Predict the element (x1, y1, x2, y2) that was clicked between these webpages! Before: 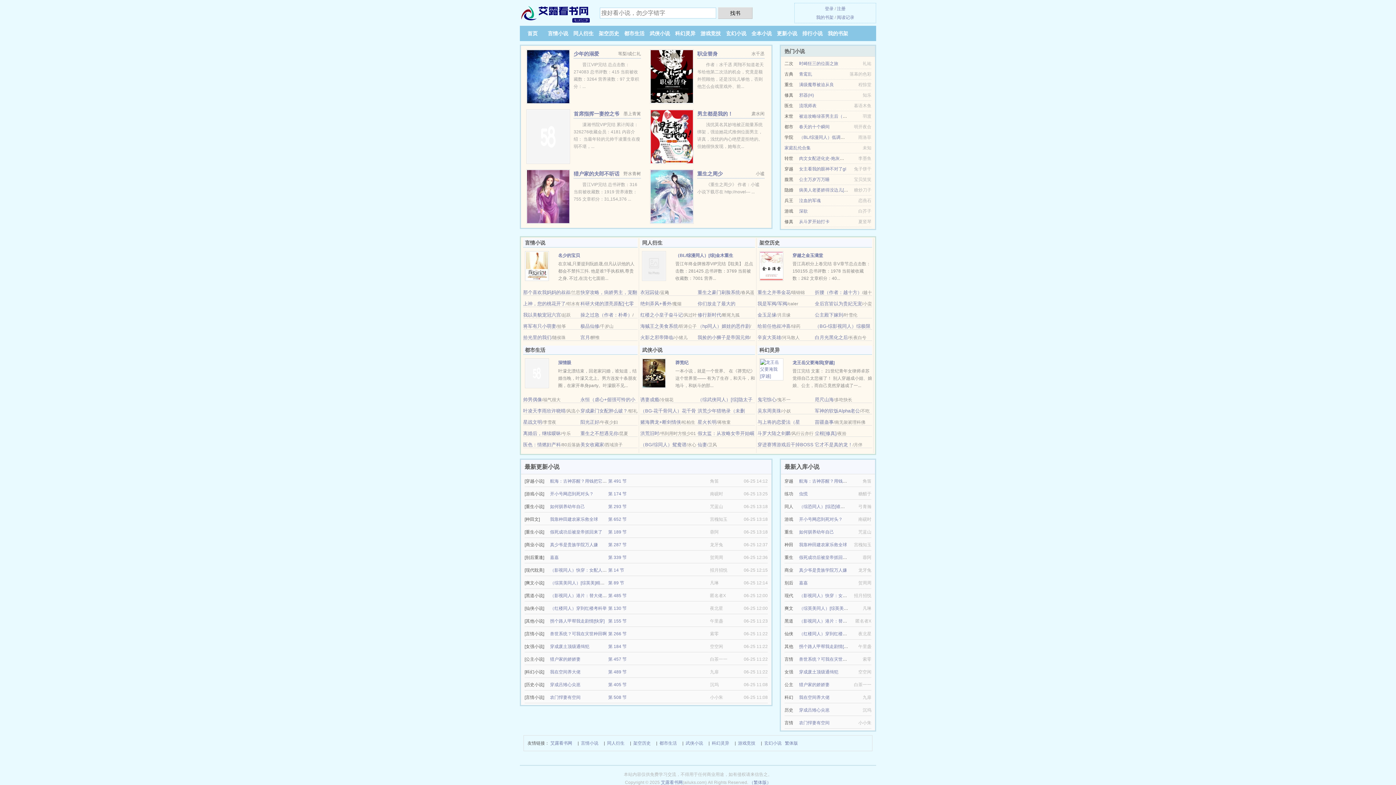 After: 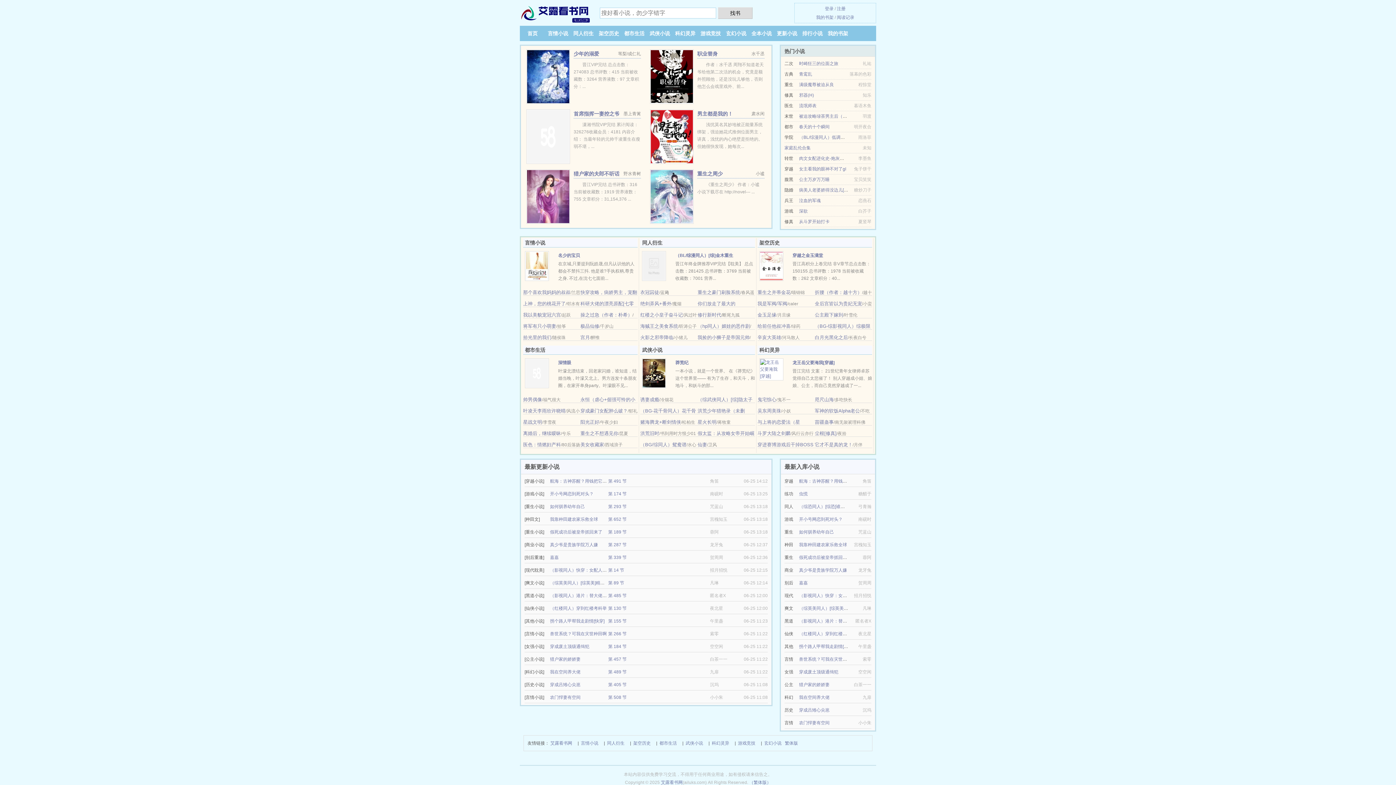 Action: label: 少年的溺爱 bbox: (573, 50, 599, 56)